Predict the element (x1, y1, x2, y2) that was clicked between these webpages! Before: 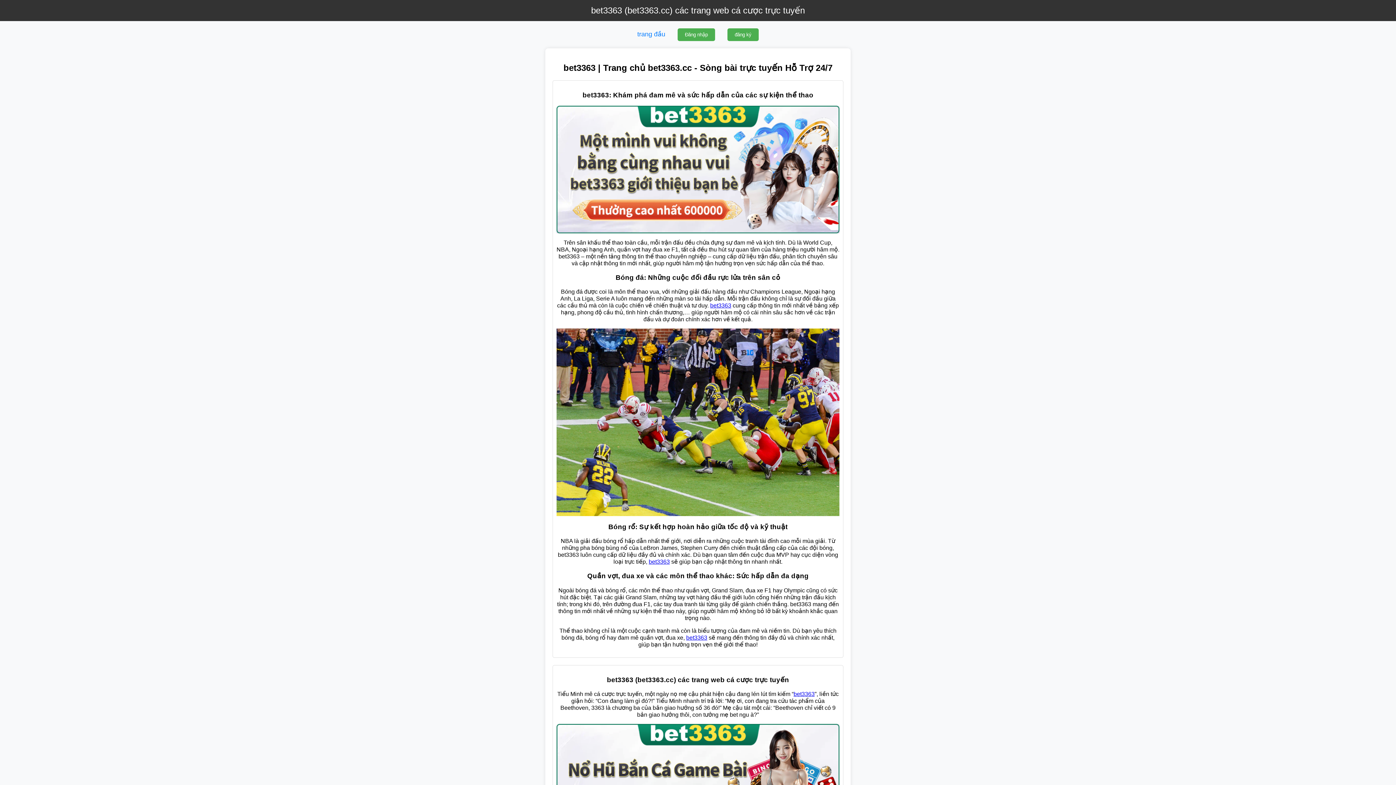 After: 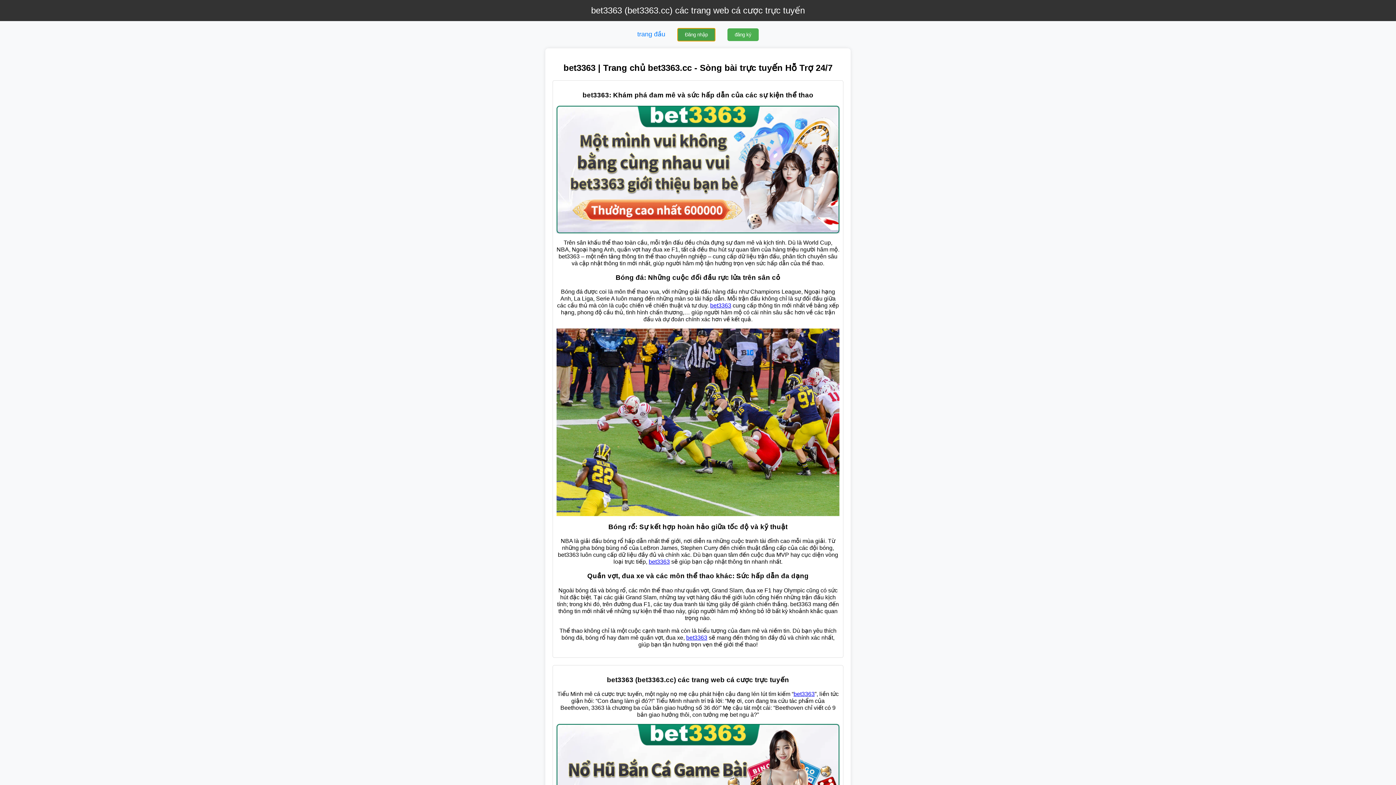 Action: label: Đăng nhập bbox: (677, 30, 715, 37)